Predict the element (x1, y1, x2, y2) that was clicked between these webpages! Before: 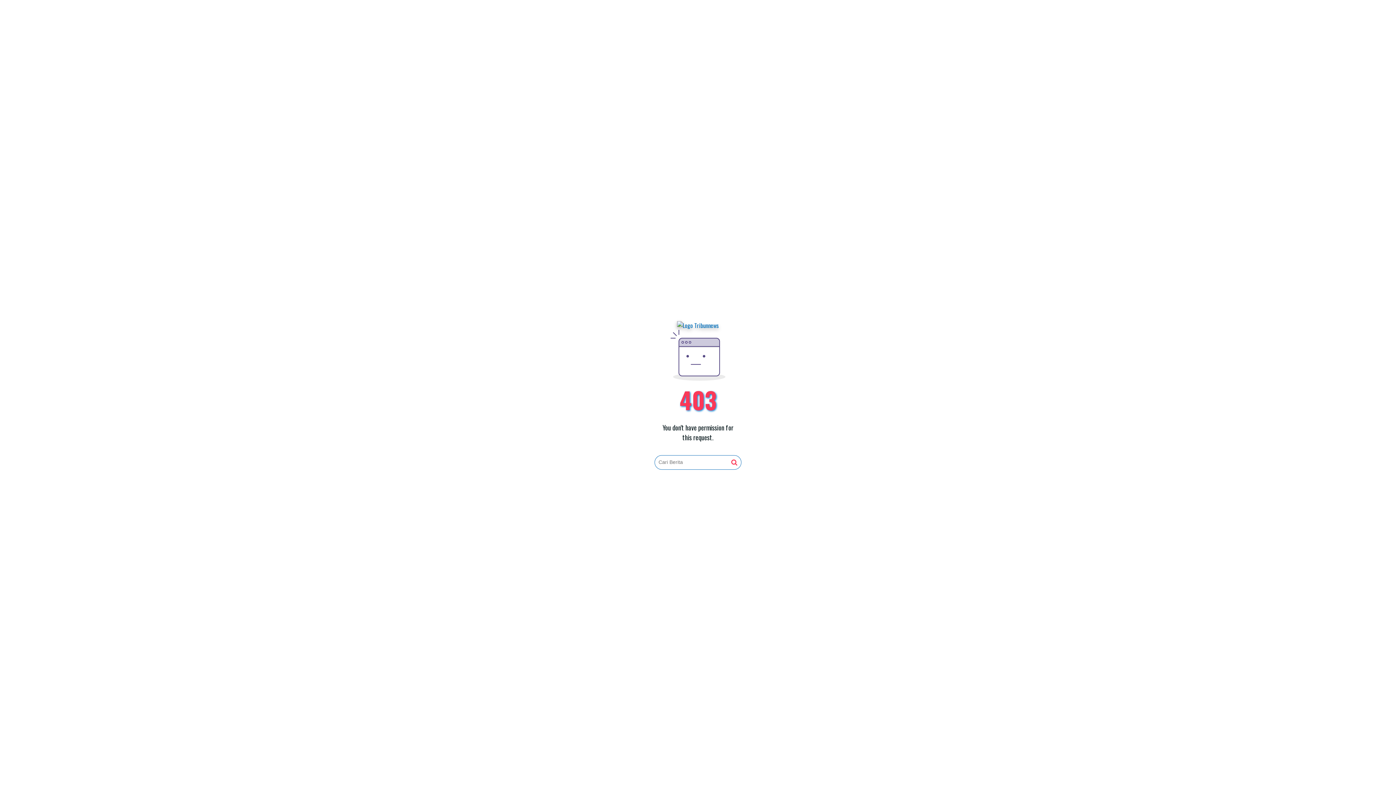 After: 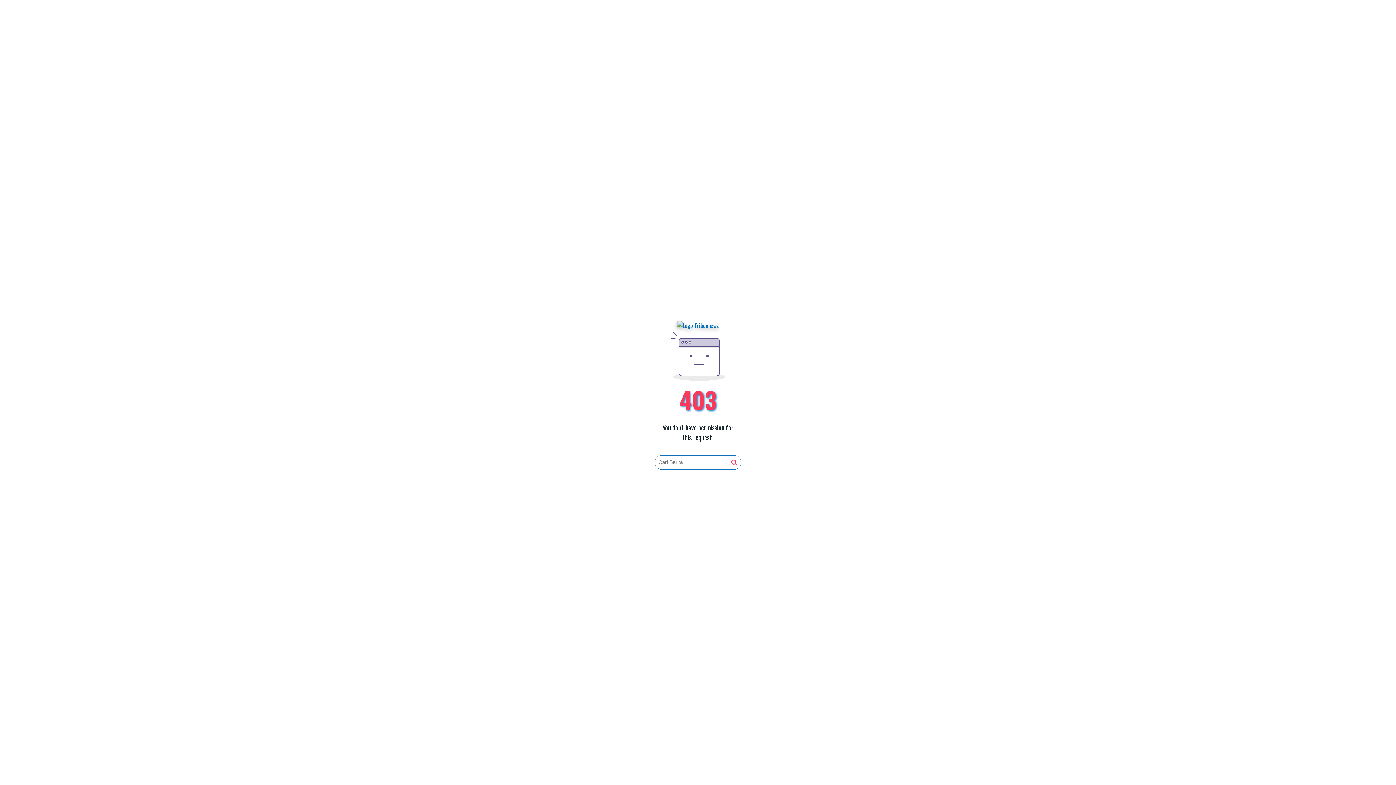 Action: bbox: (731, 459, 737, 466)